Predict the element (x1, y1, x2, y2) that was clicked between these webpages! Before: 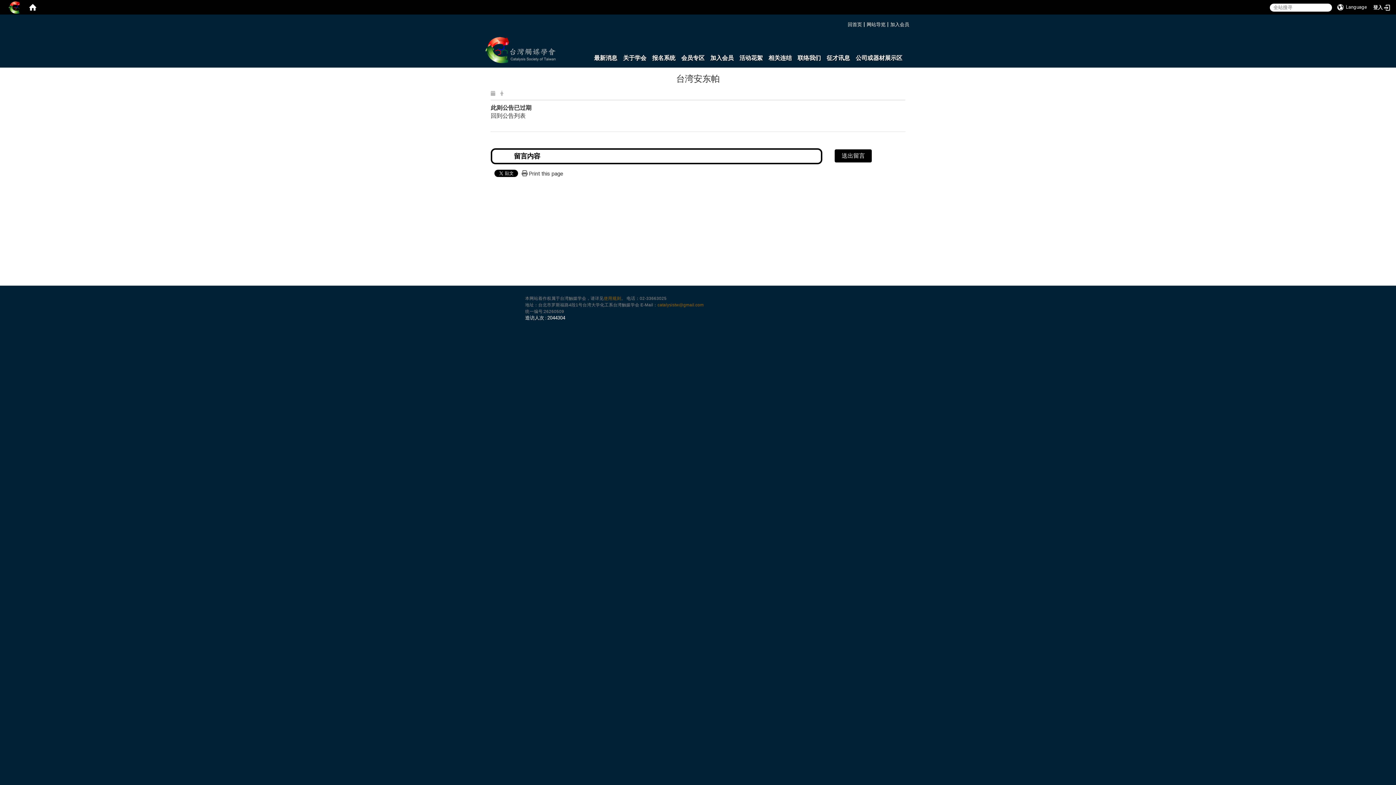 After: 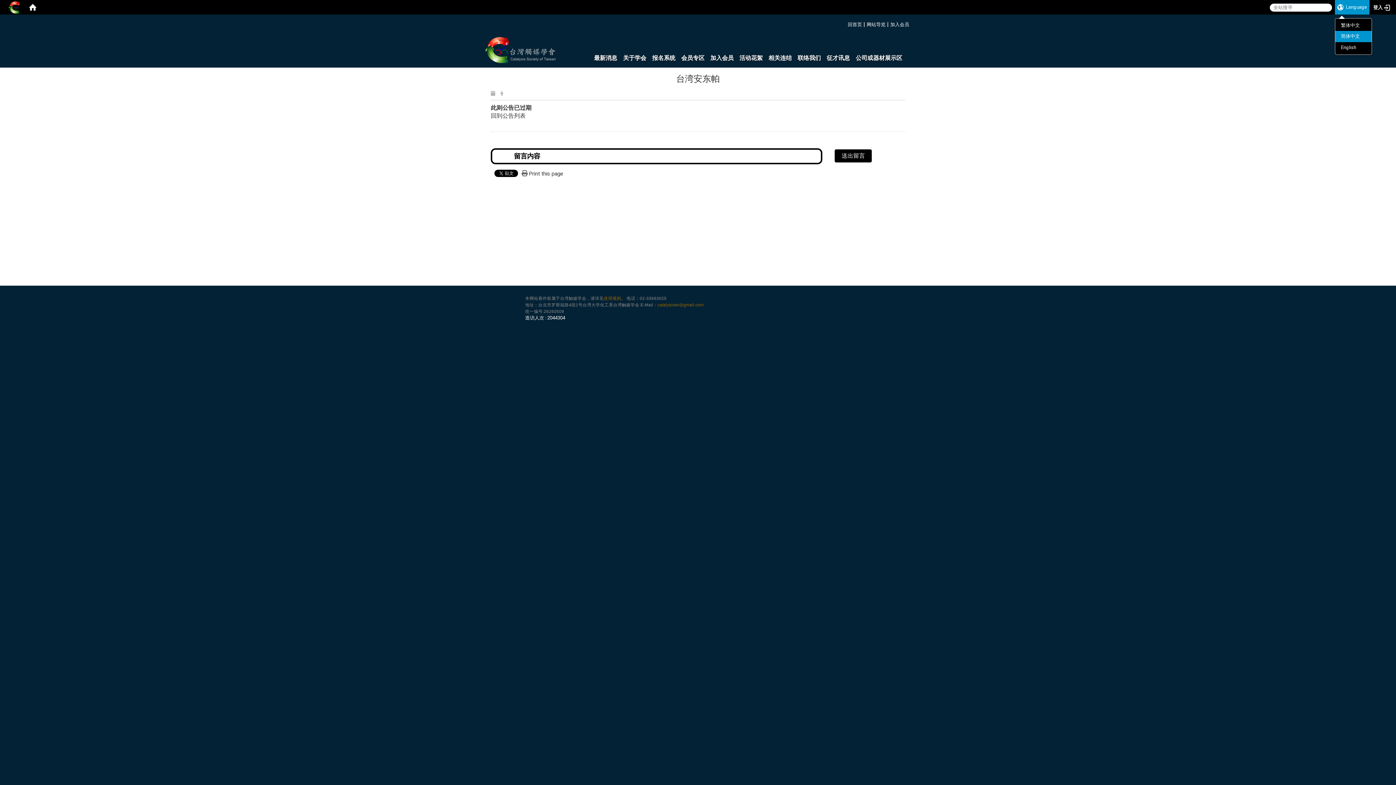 Action: label: Language bbox: (1335, 0, 1369, 14)